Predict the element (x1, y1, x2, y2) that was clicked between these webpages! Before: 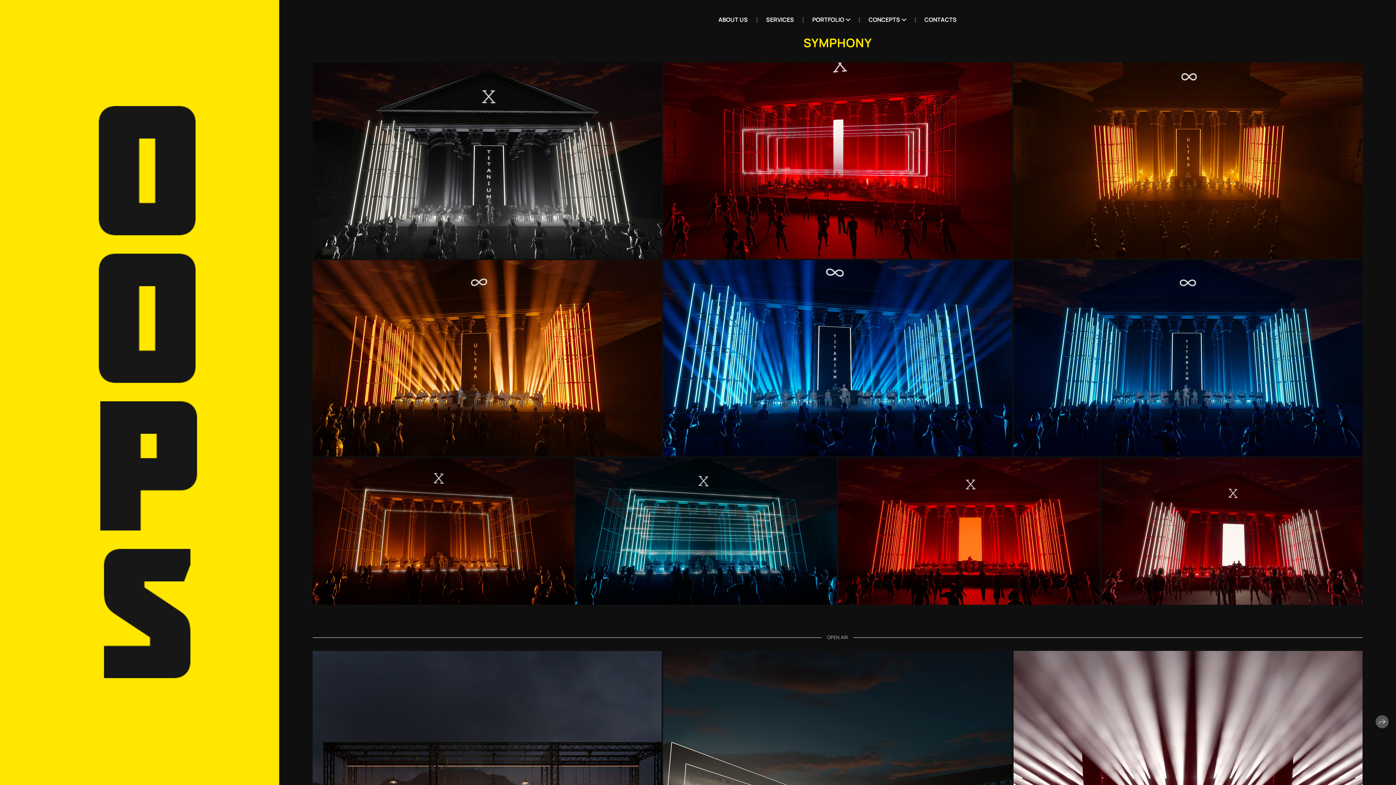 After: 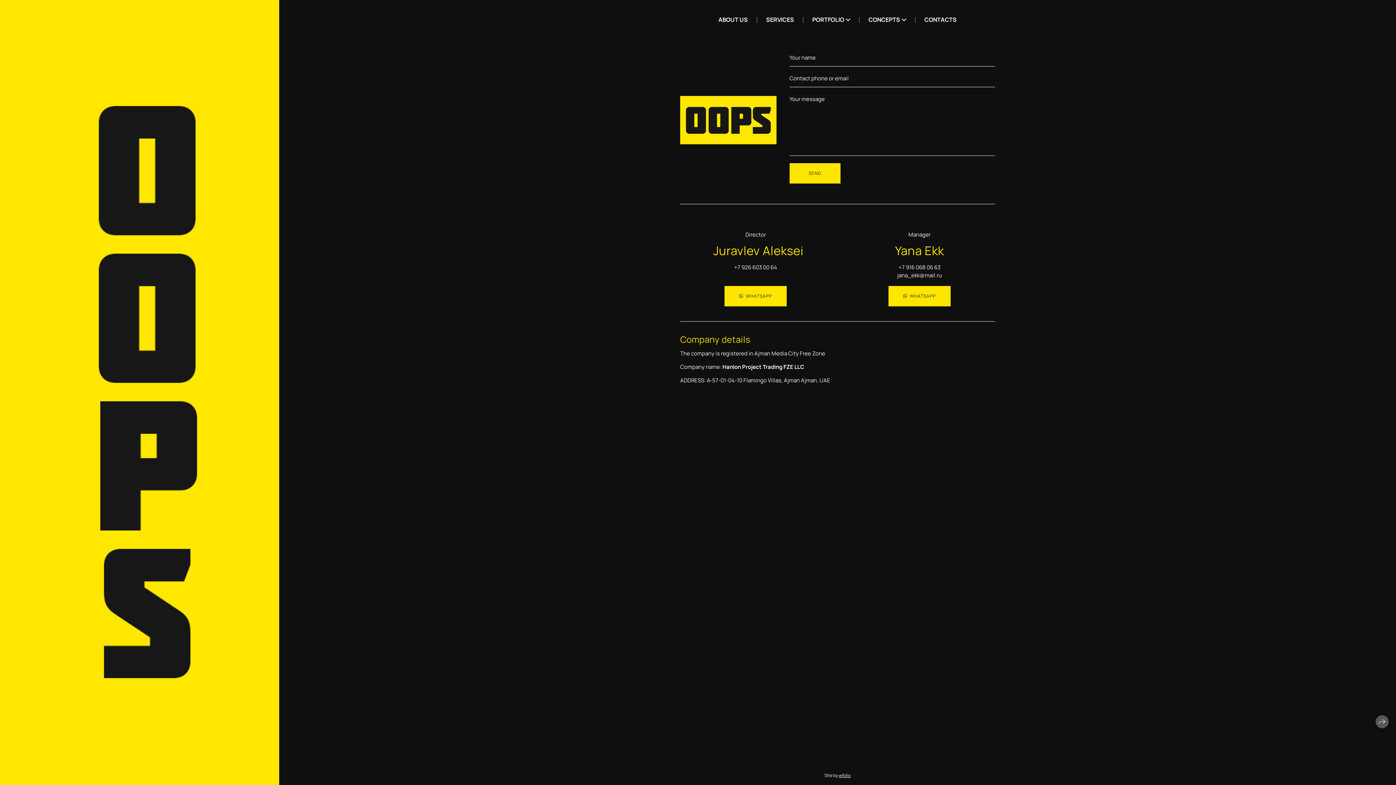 Action: label: CONTACTS bbox: (924, 15, 957, 23)